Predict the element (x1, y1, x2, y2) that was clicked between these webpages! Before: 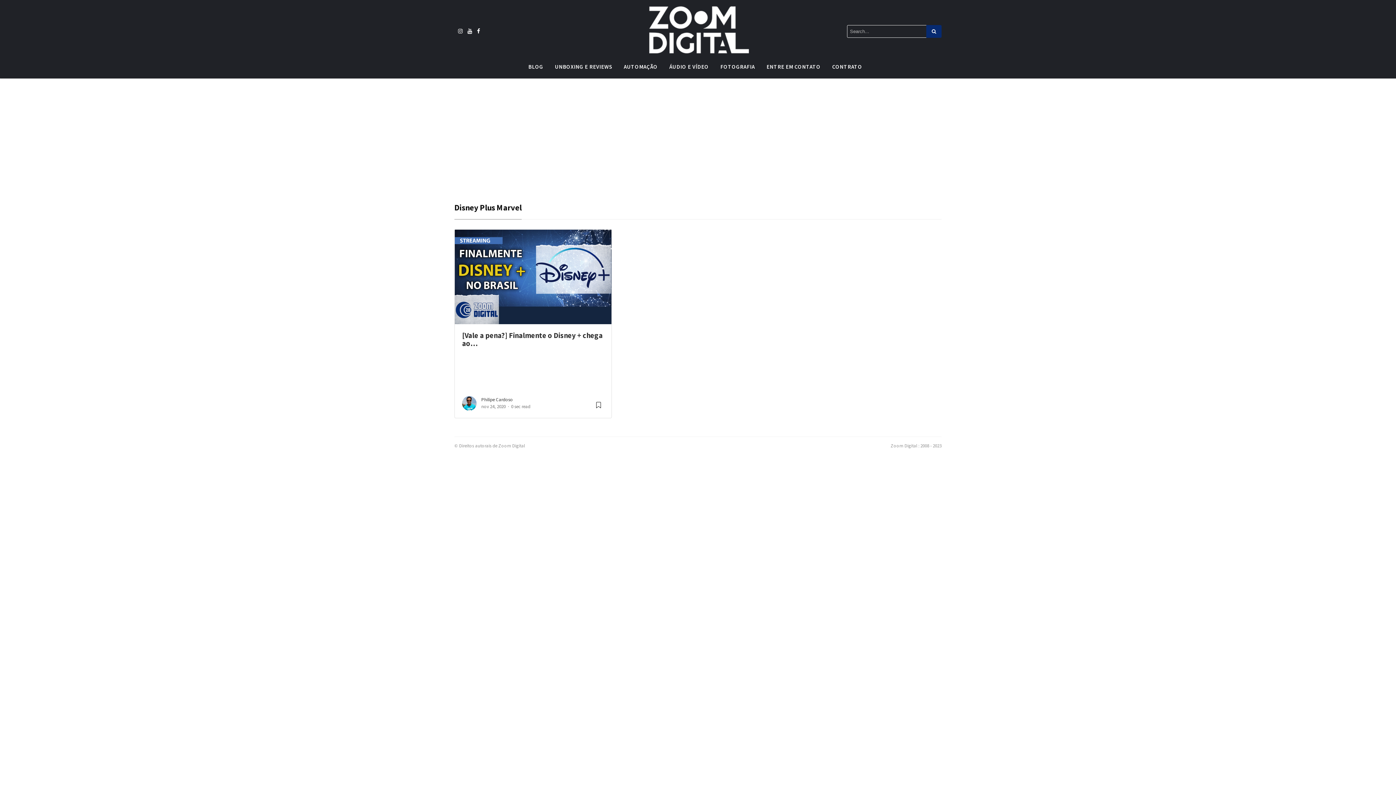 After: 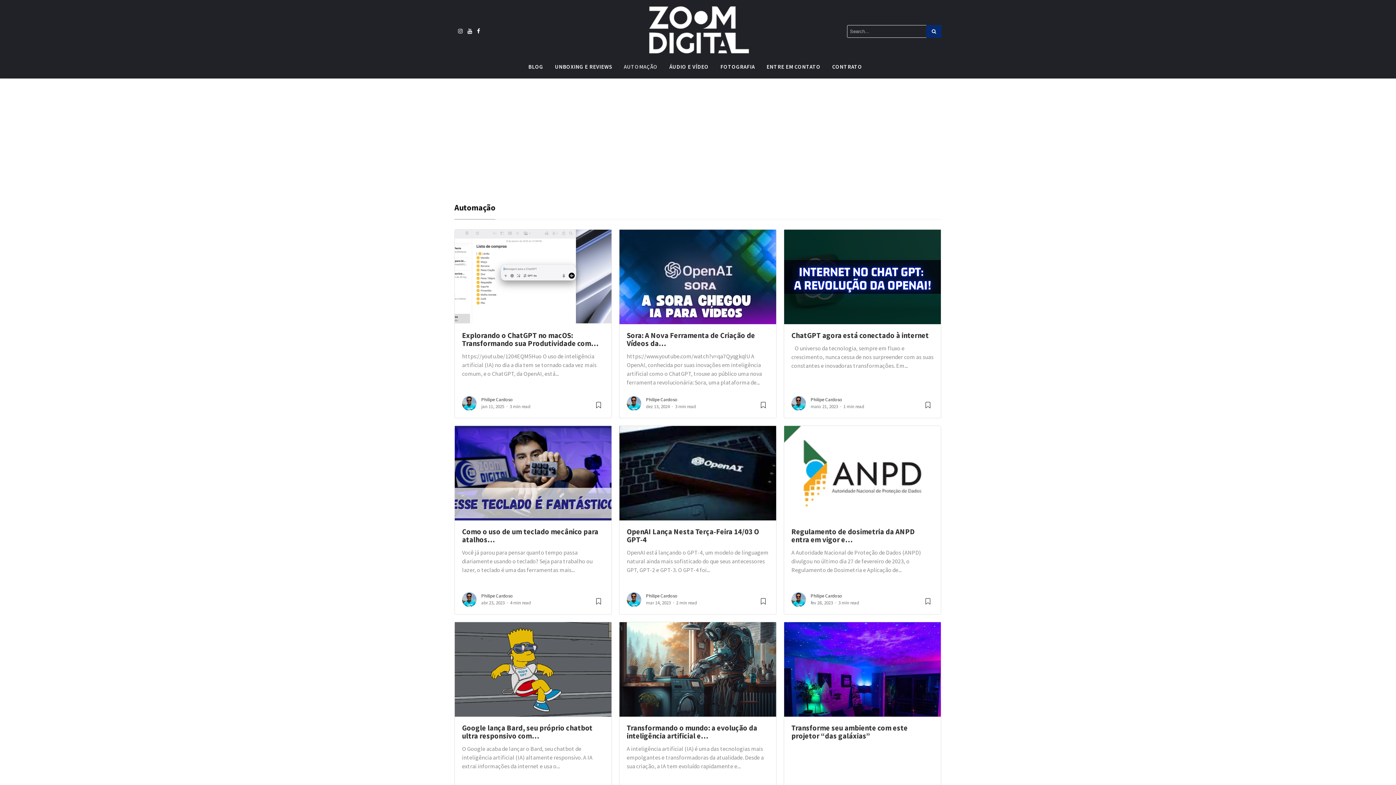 Action: label: AUTOMAÇÃO bbox: (618, 60, 663, 73)